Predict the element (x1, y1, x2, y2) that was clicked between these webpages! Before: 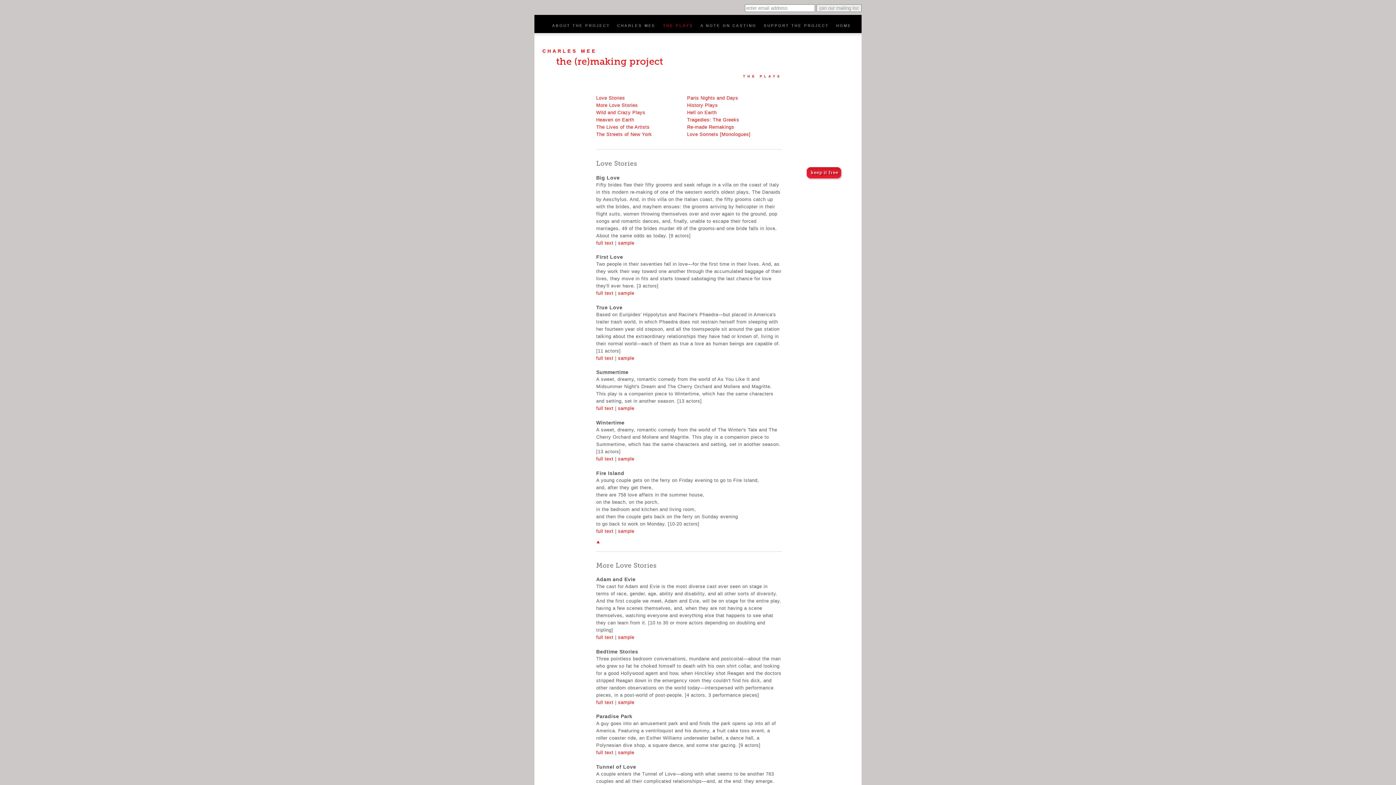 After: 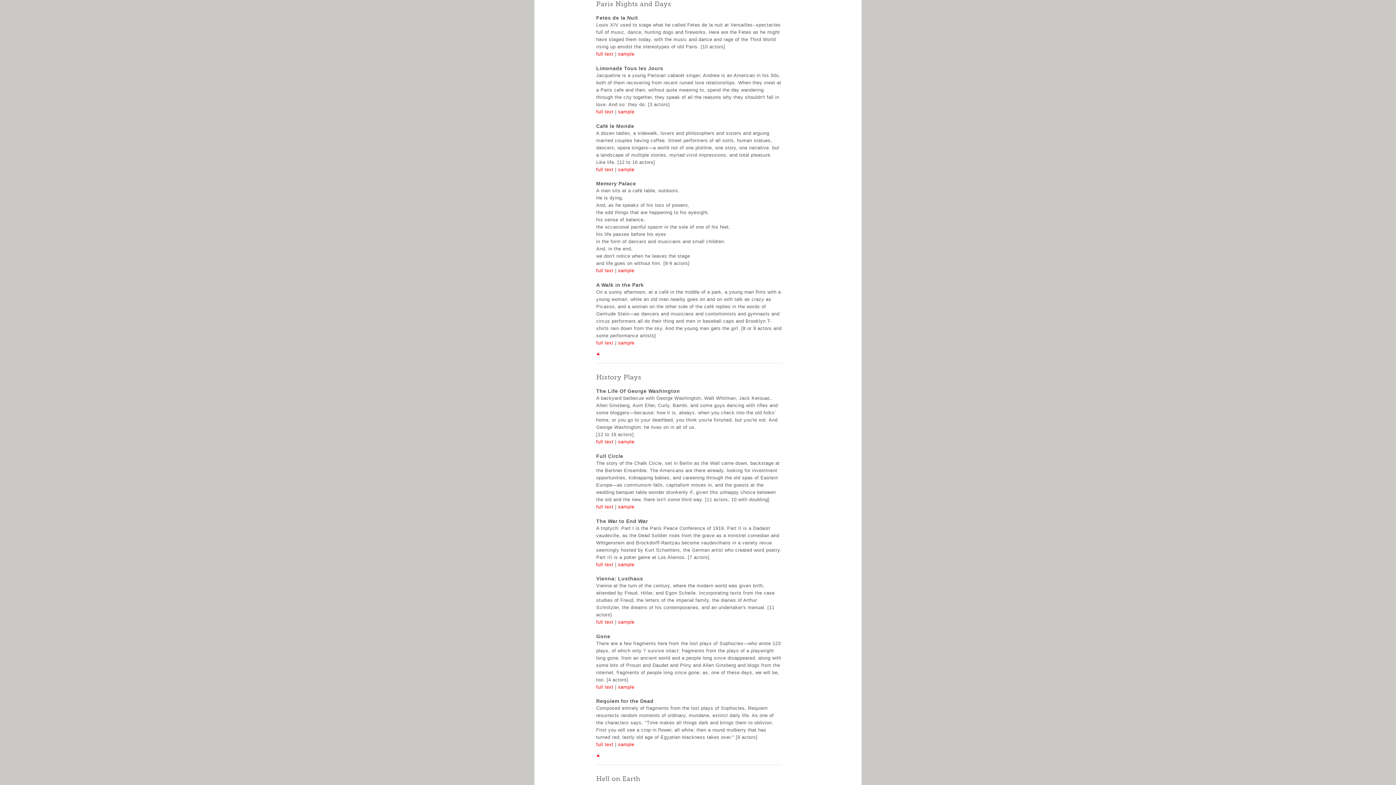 Action: label: Paris Nights and Days bbox: (687, 95, 738, 100)